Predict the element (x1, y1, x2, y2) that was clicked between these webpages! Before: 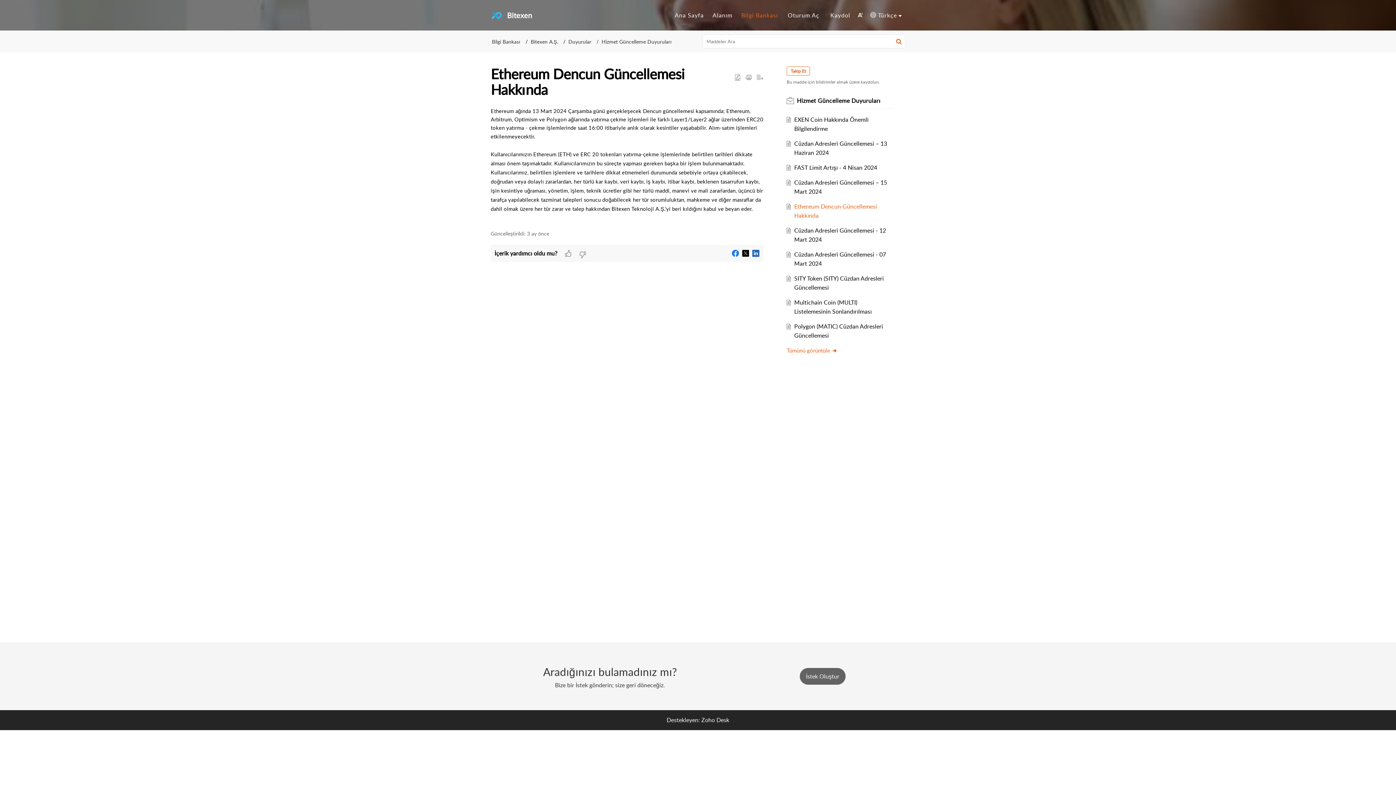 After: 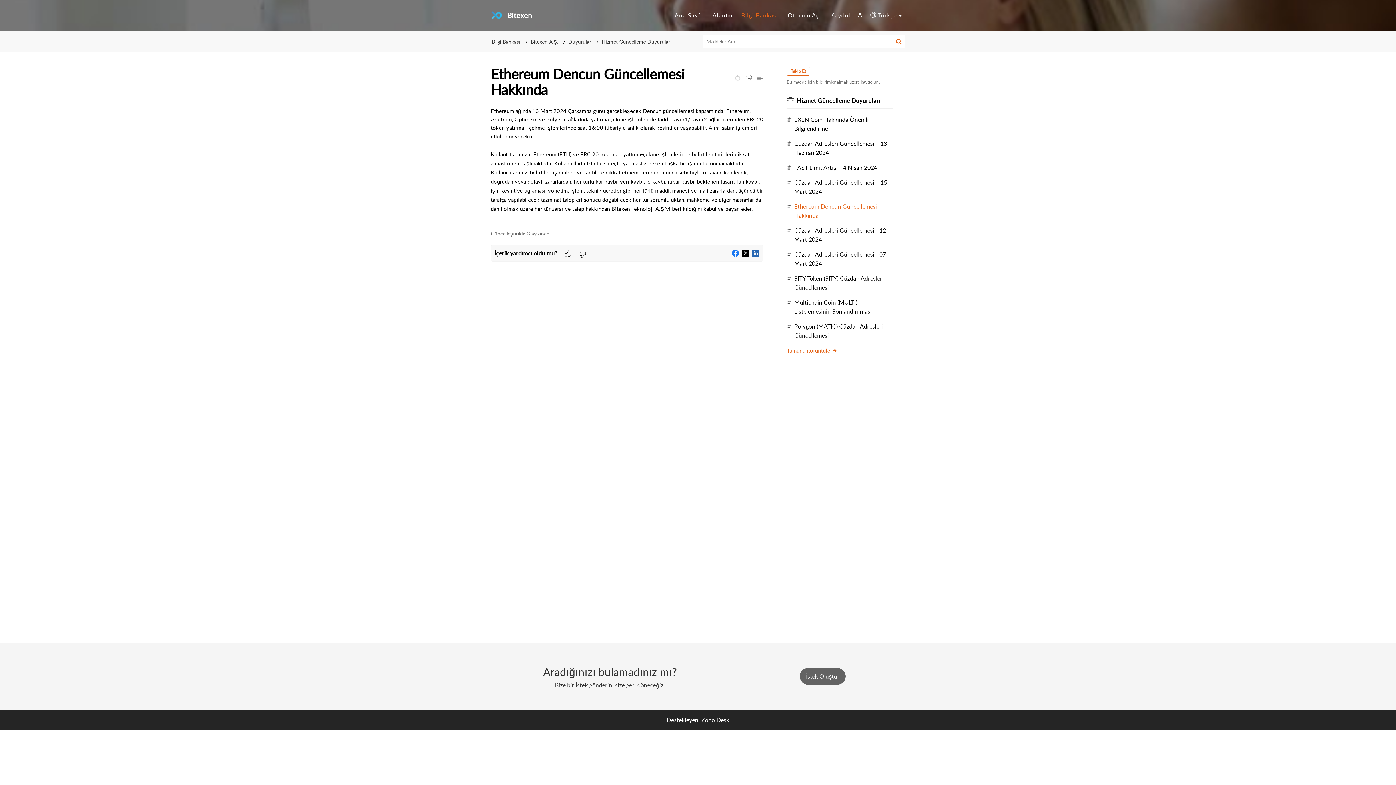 Action: bbox: (734, 73, 741, 82)